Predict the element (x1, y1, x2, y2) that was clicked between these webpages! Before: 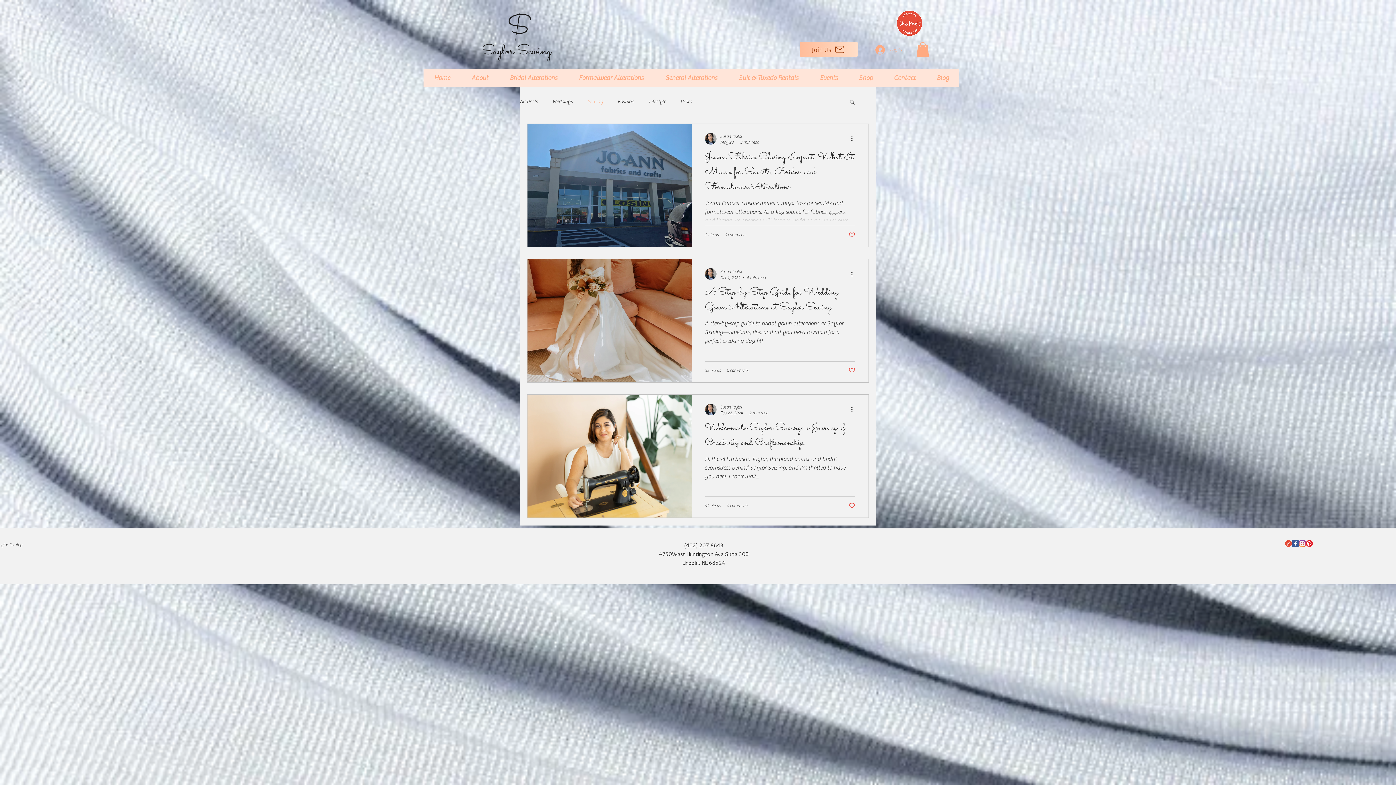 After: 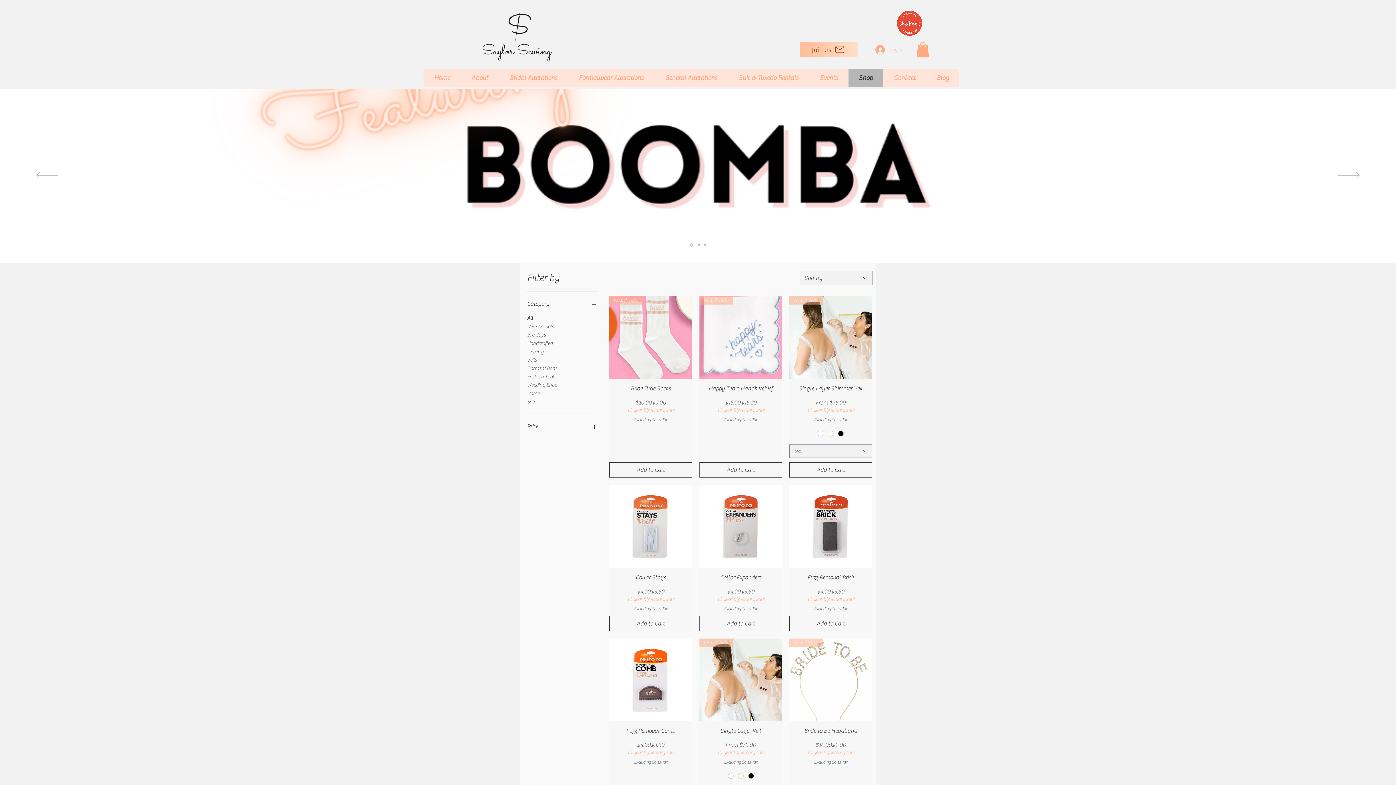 Action: label: Shop bbox: (848, 69, 883, 87)